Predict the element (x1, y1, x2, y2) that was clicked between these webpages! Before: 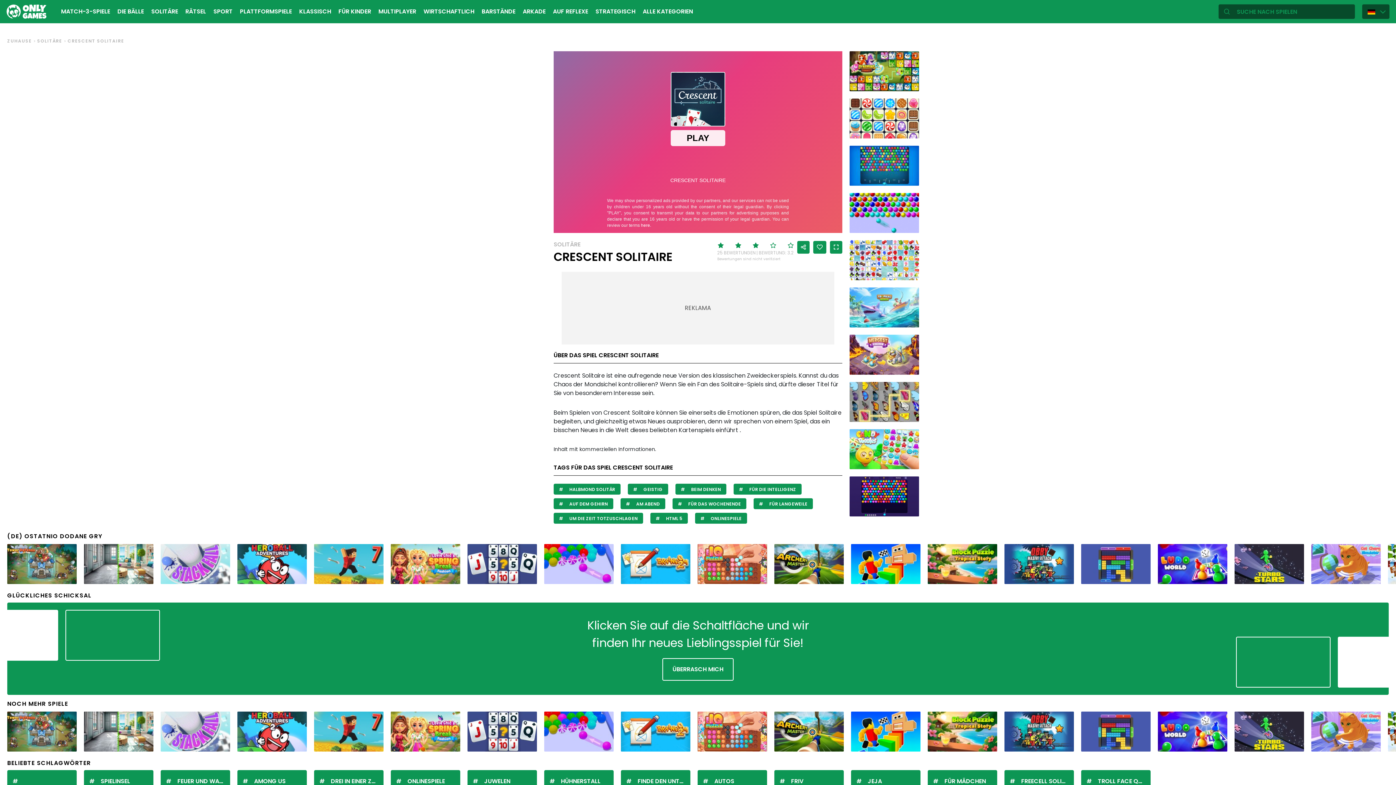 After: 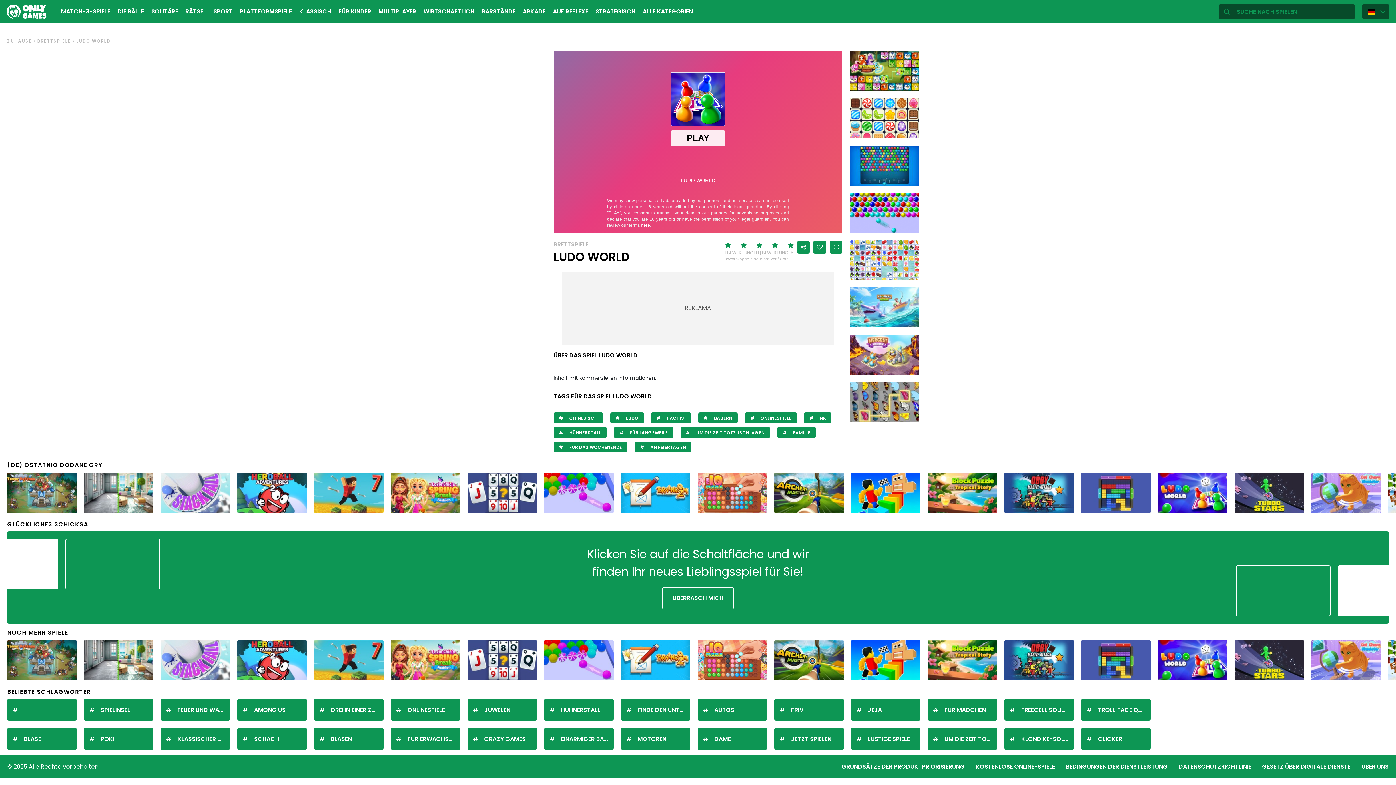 Action: label: LUDO WORLD bbox: (1158, 712, 1227, 752)